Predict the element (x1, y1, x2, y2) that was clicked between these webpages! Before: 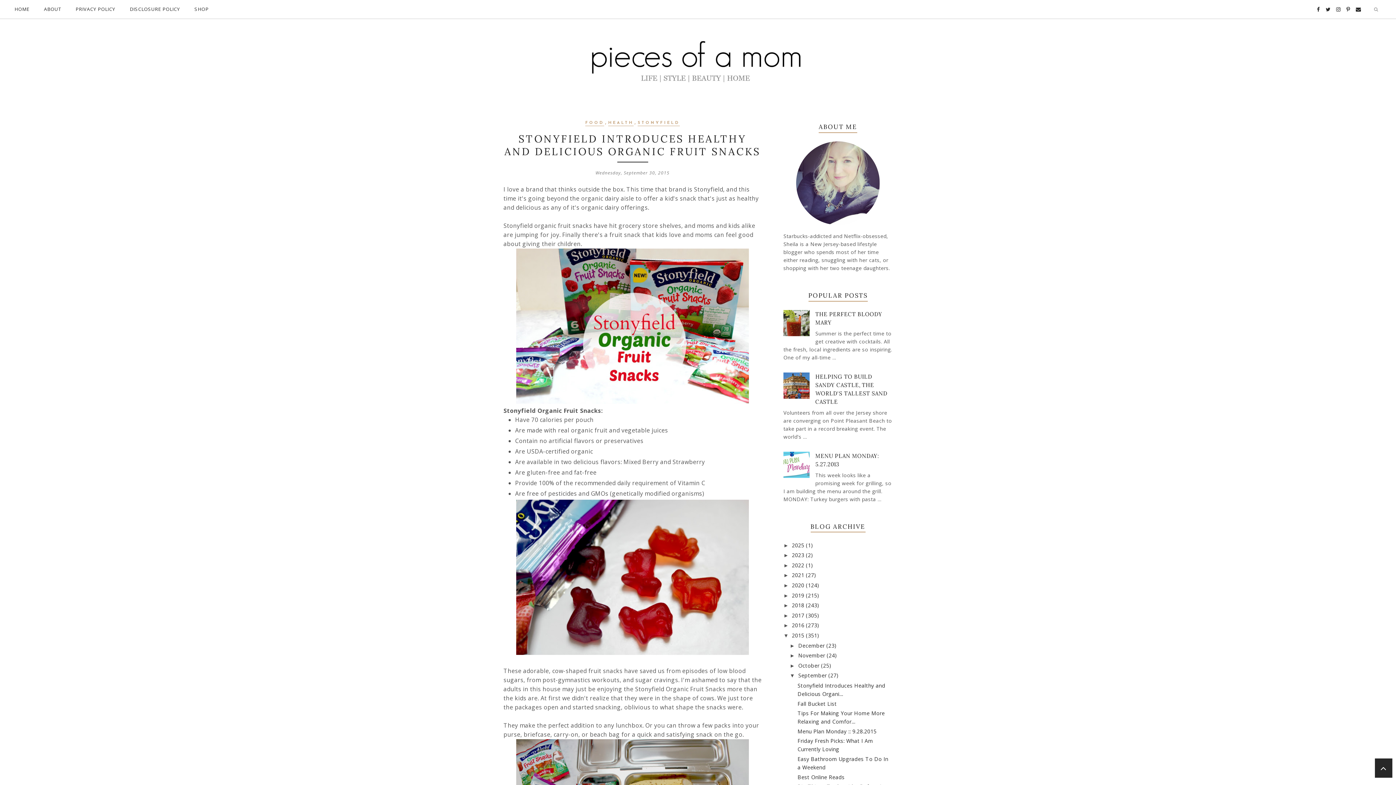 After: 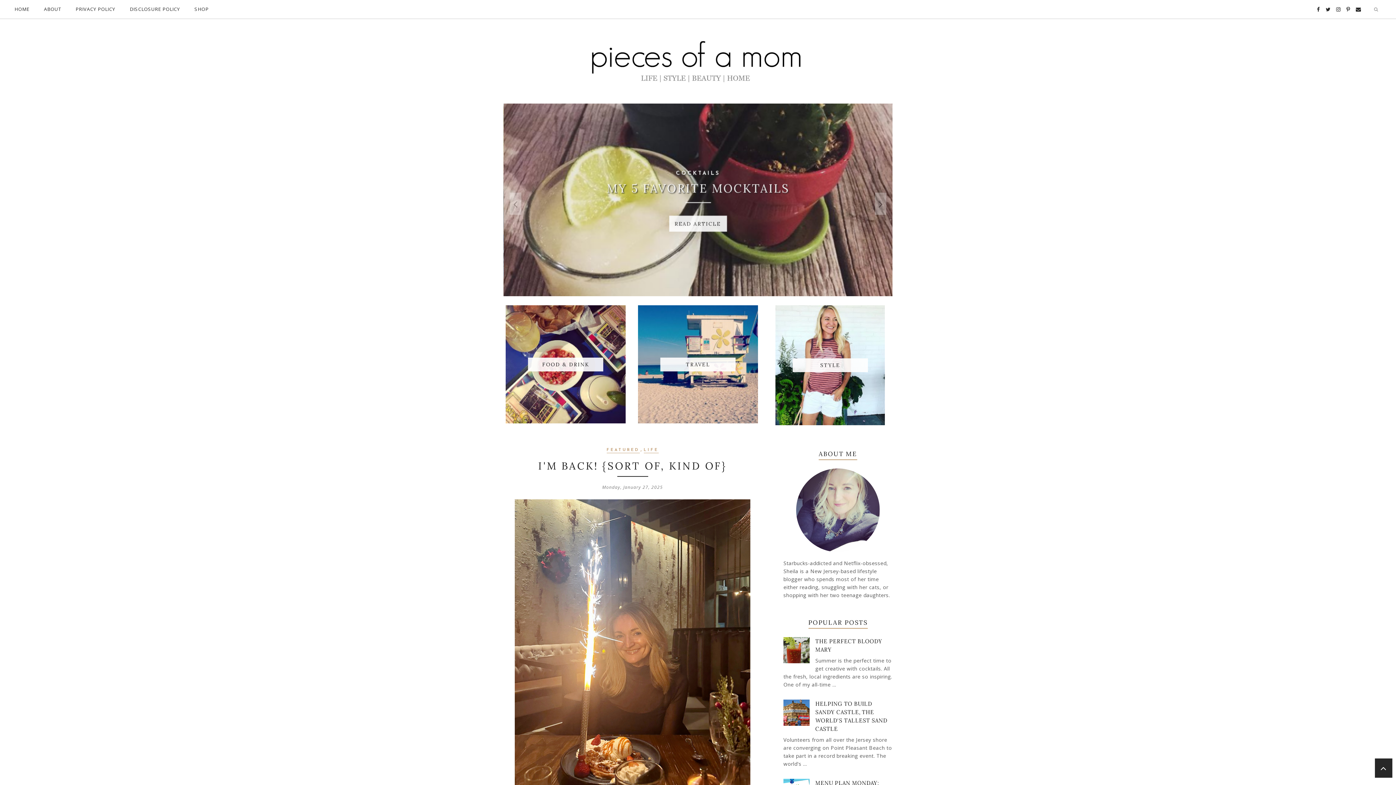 Action: bbox: (503, 36, 892, 90)